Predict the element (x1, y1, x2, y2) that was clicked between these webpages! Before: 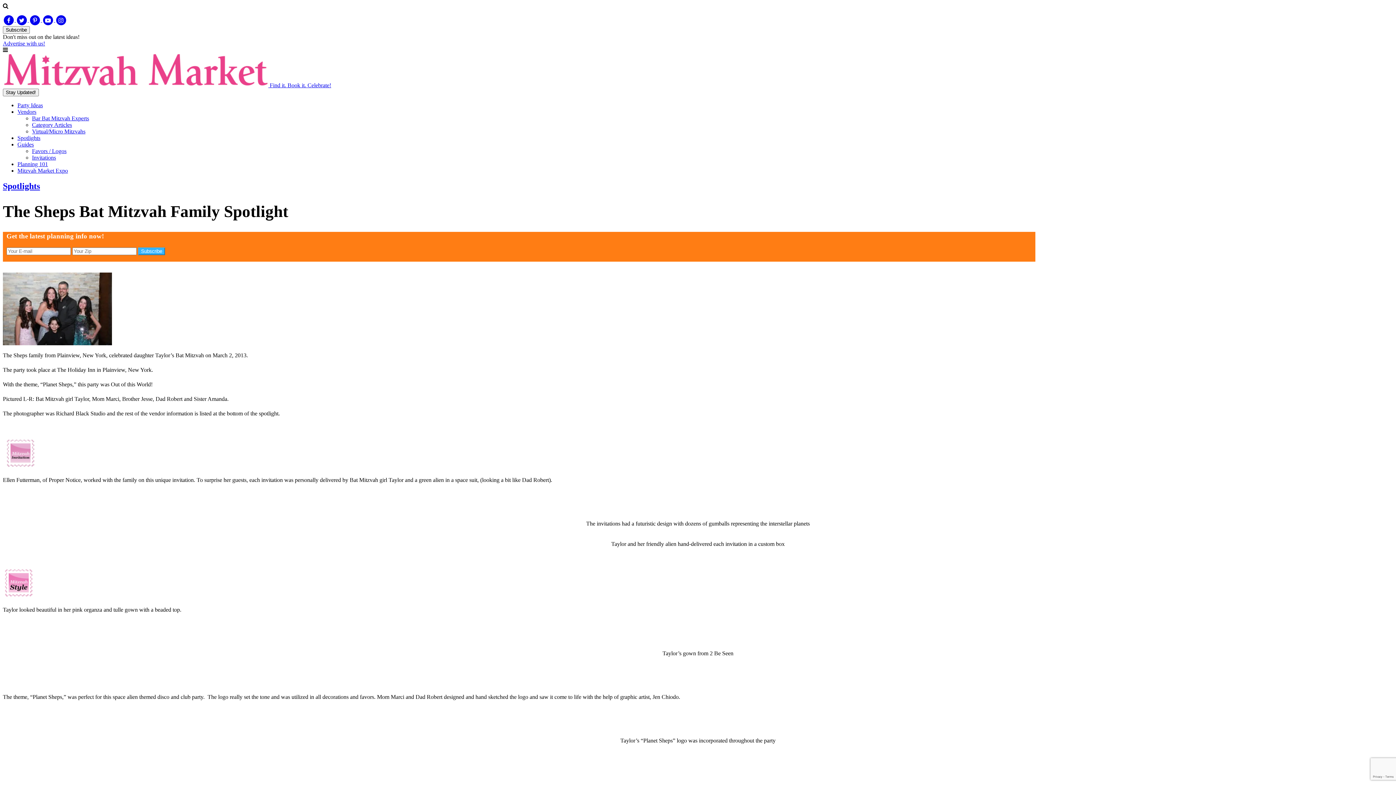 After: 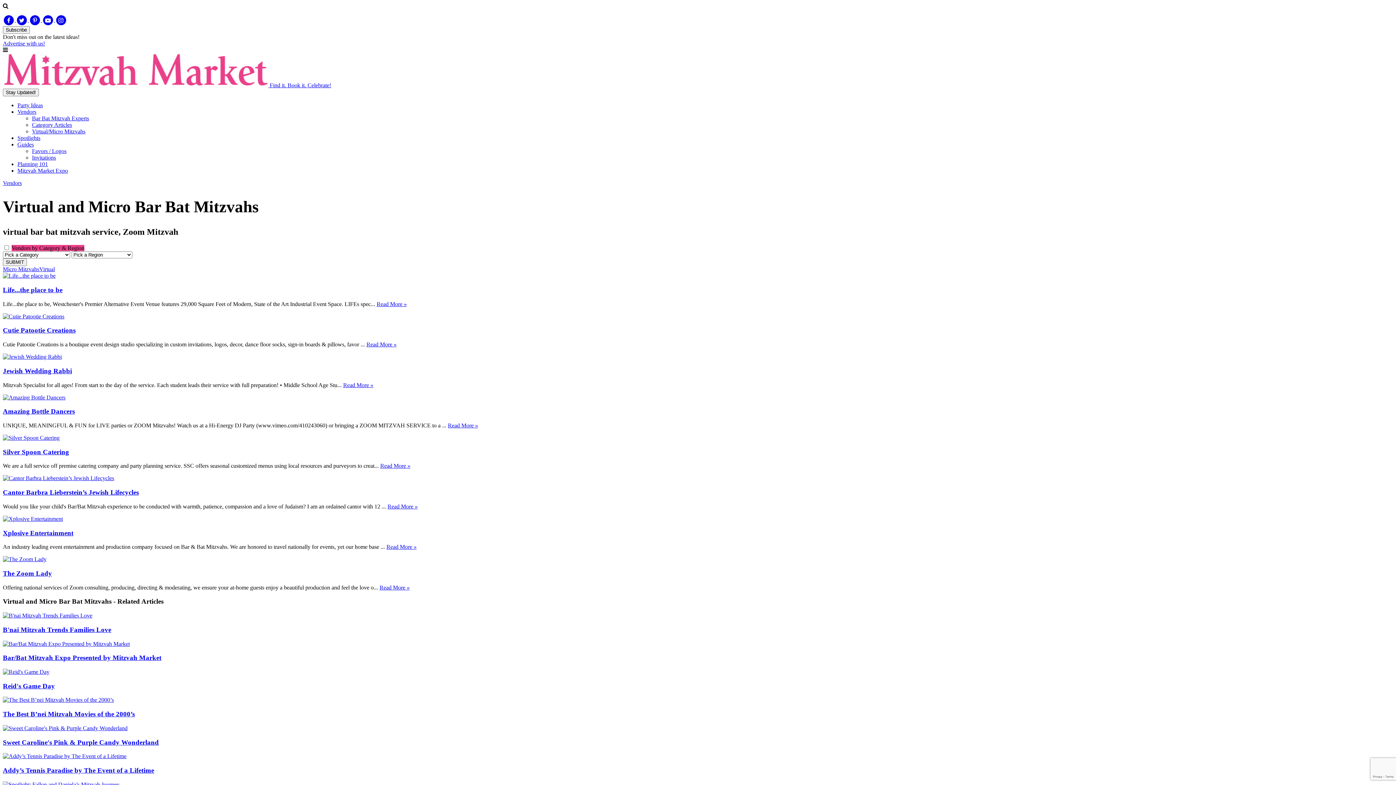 Action: label: Virtual/Micro Mitzvahs bbox: (32, 128, 85, 134)